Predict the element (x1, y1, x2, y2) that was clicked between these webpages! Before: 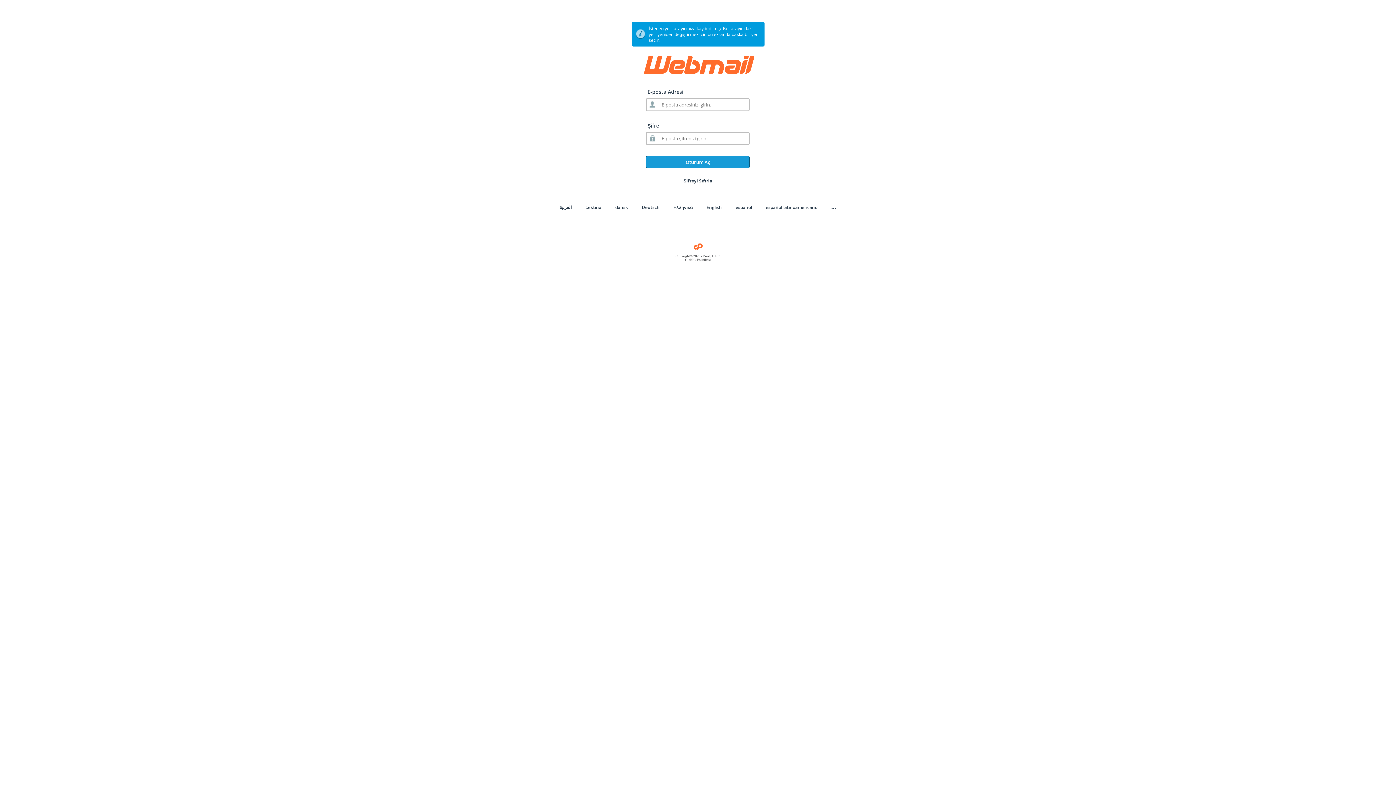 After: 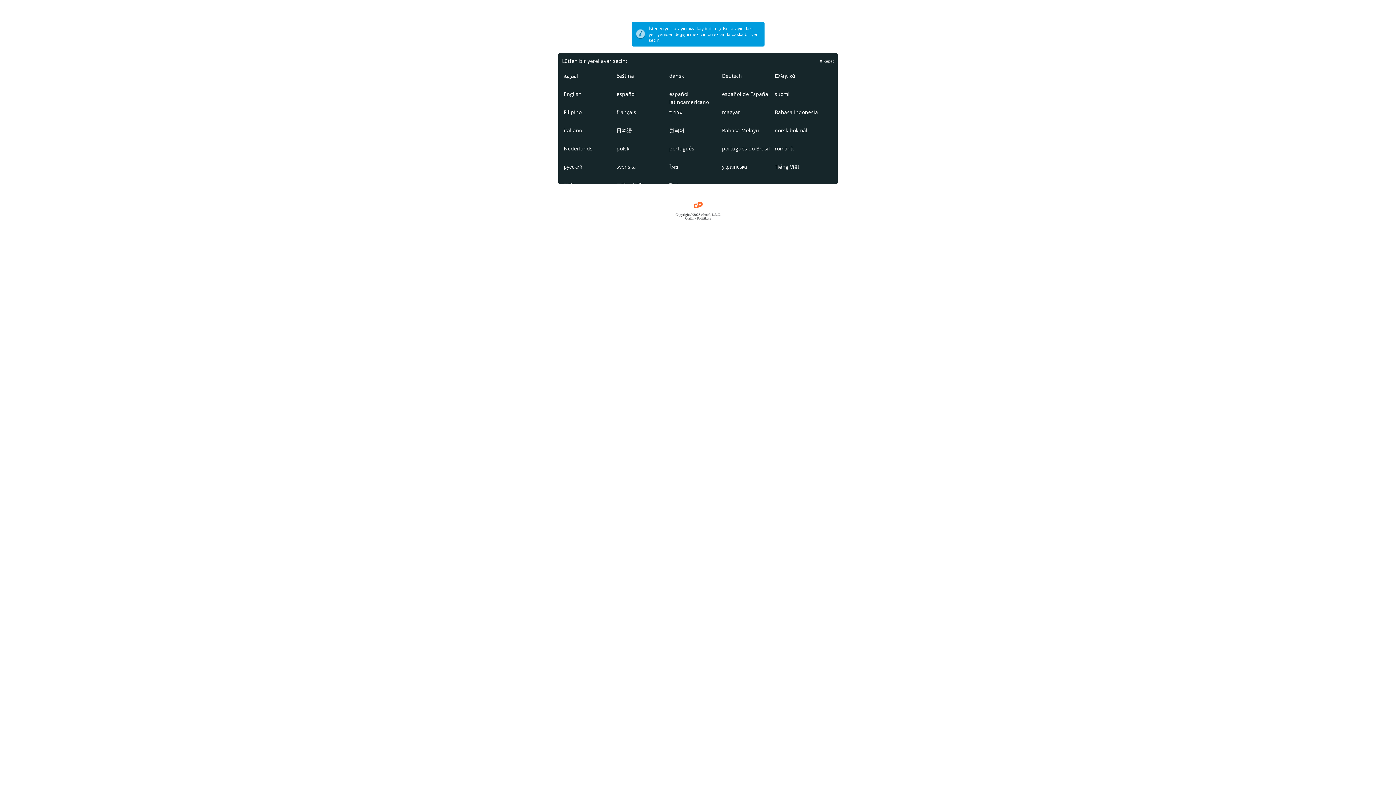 Action: bbox: (831, 202, 836, 210) label: …